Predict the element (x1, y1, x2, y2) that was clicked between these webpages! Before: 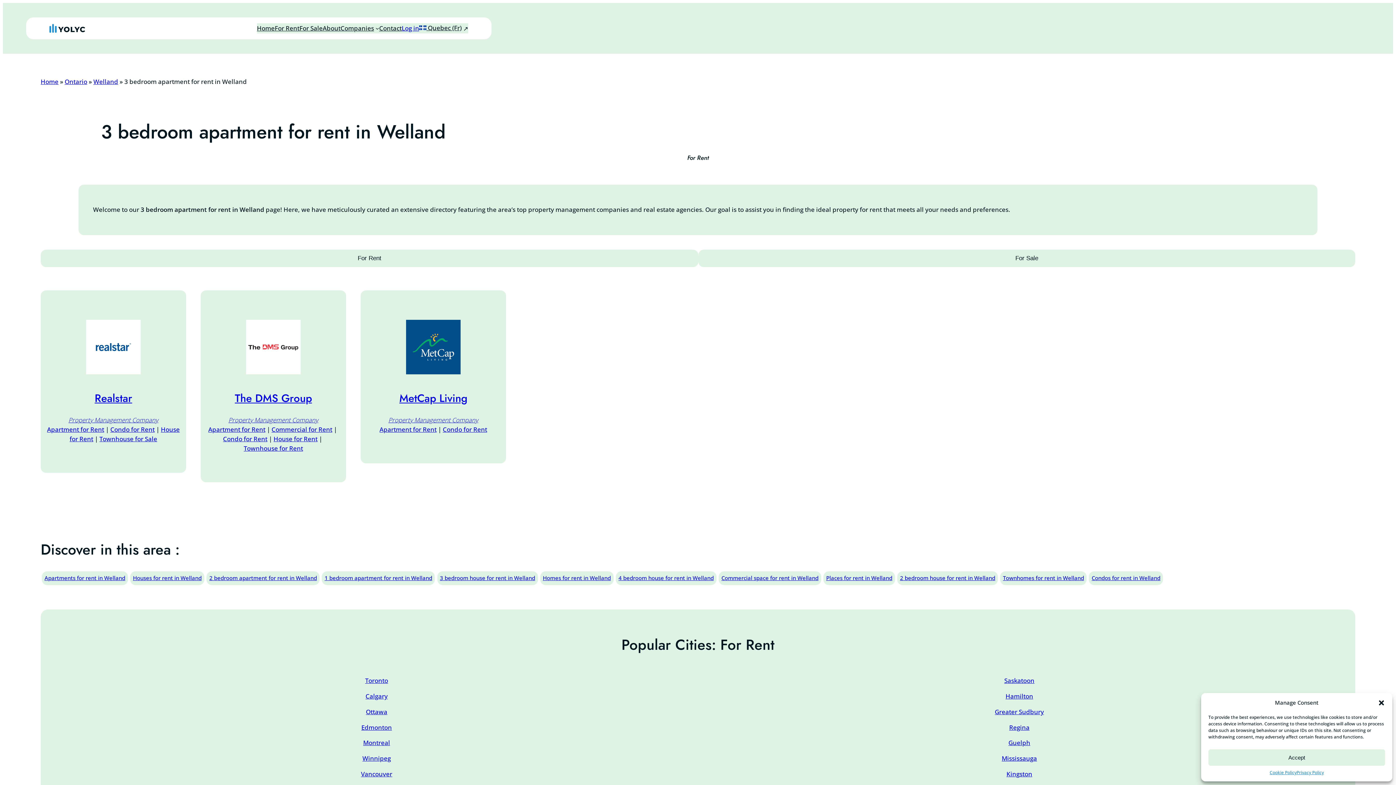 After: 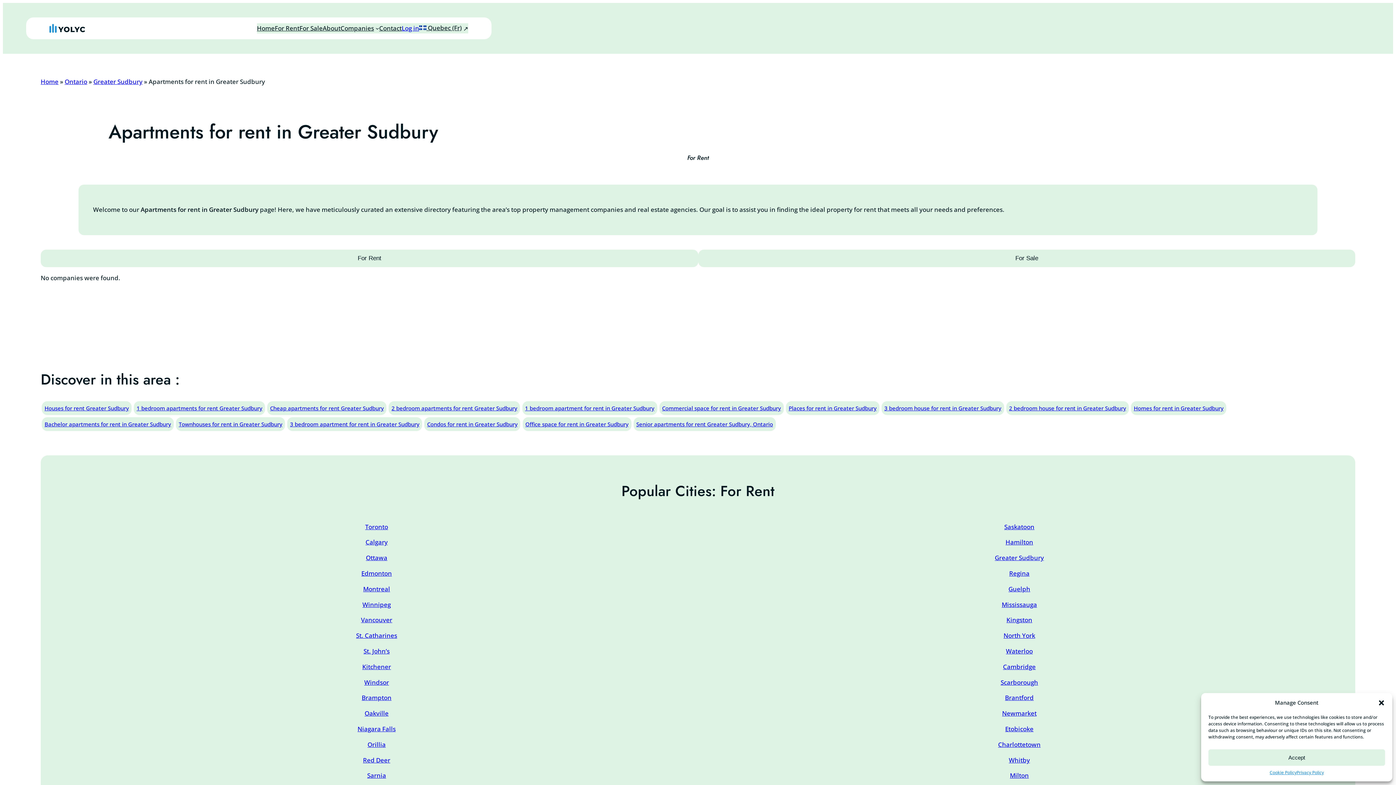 Action: label: Greater Sudbury bbox: (995, 707, 1044, 716)